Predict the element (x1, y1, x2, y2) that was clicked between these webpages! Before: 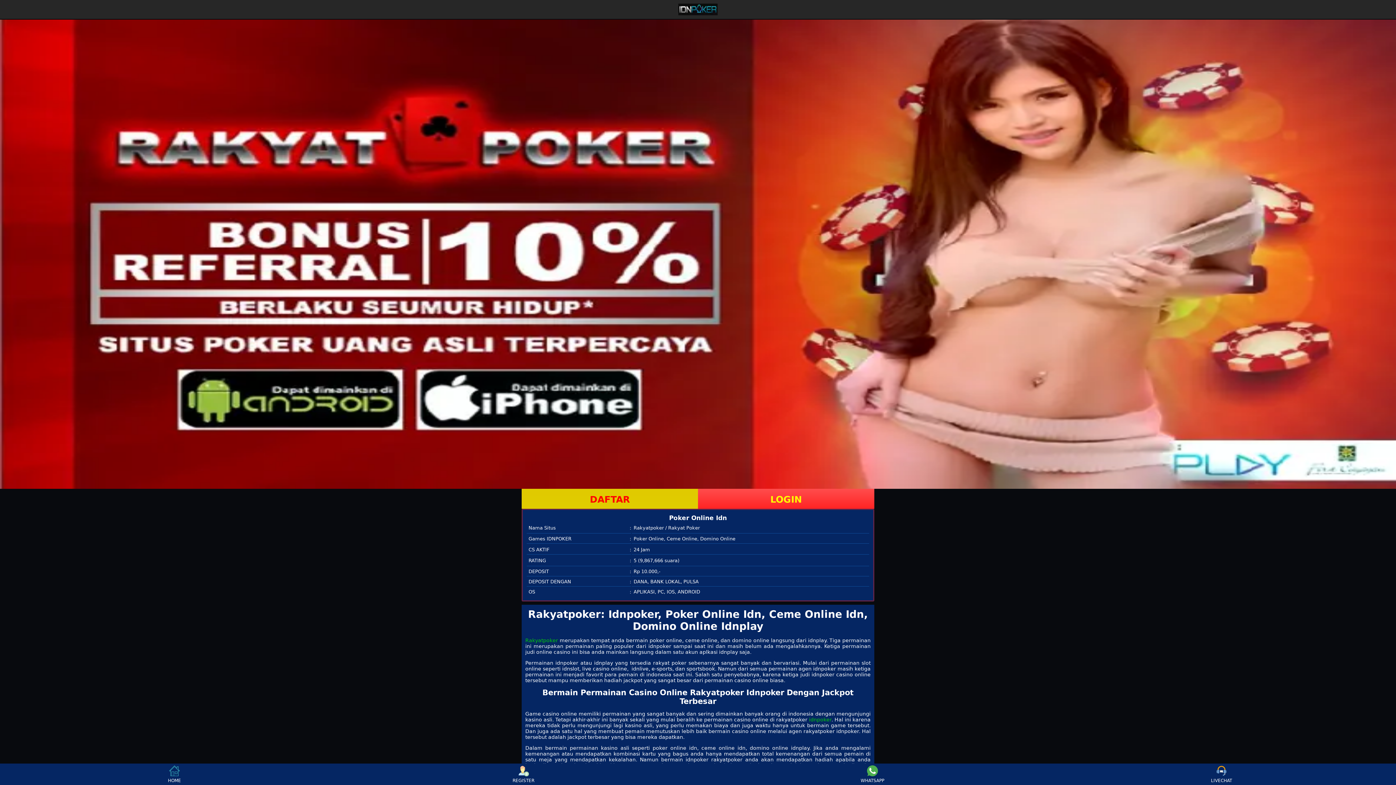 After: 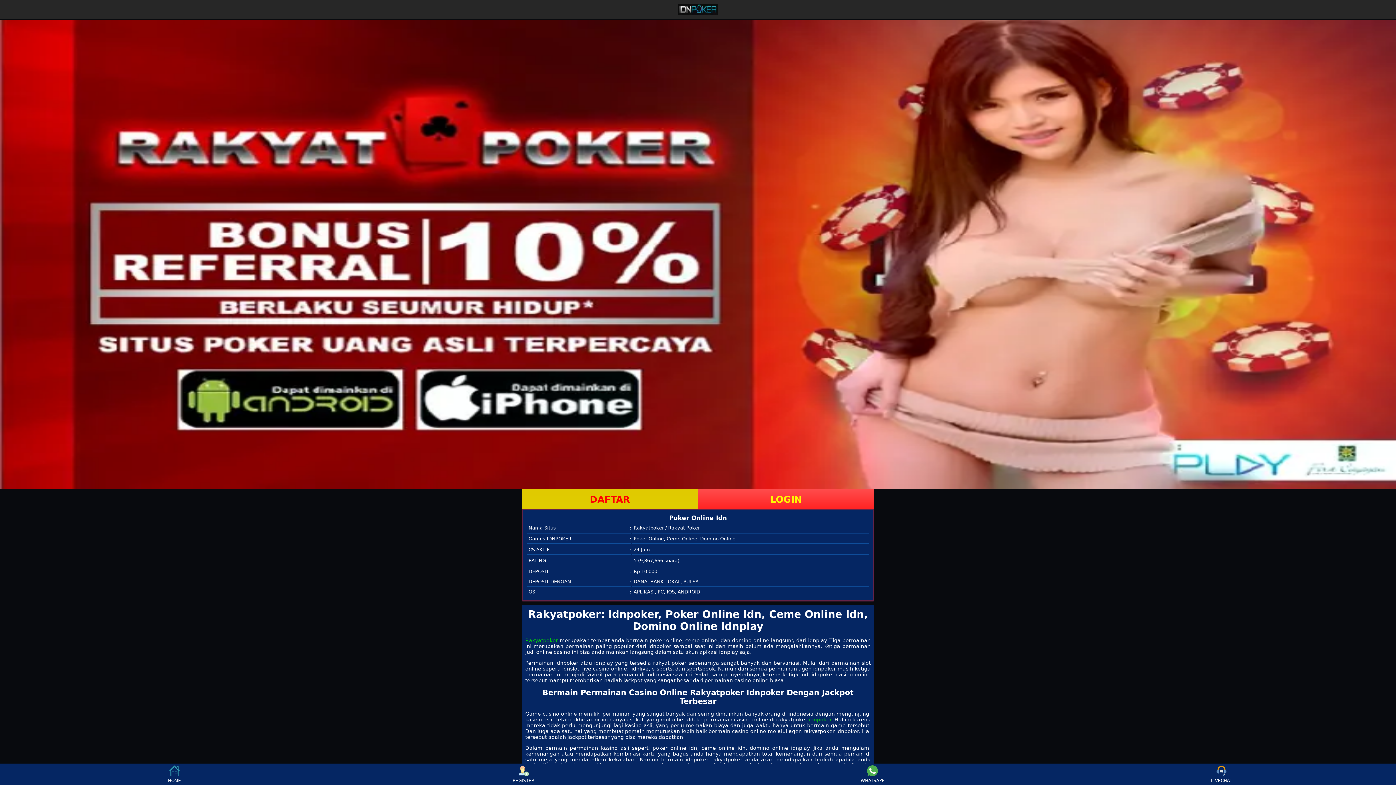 Action: bbox: (809, 717, 831, 722) label: idnpoker